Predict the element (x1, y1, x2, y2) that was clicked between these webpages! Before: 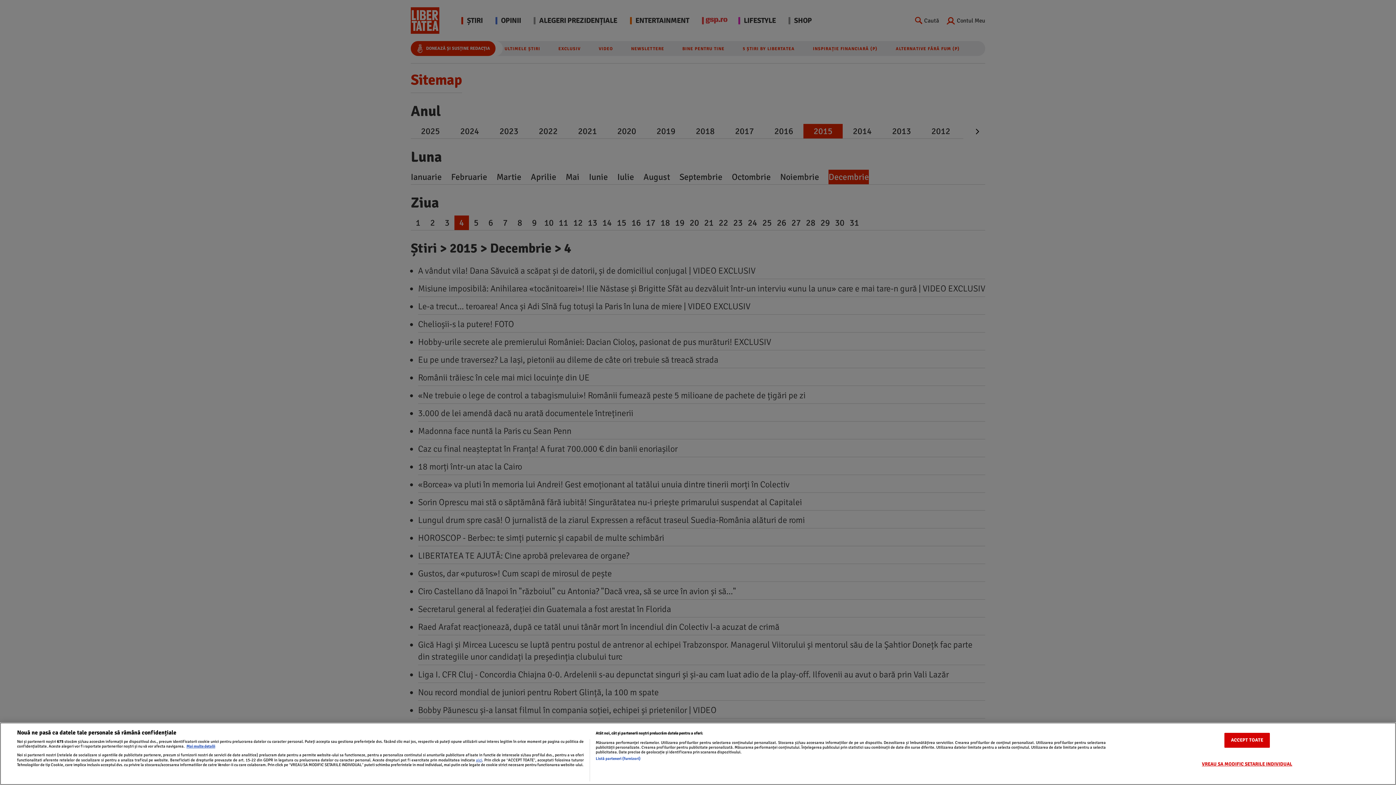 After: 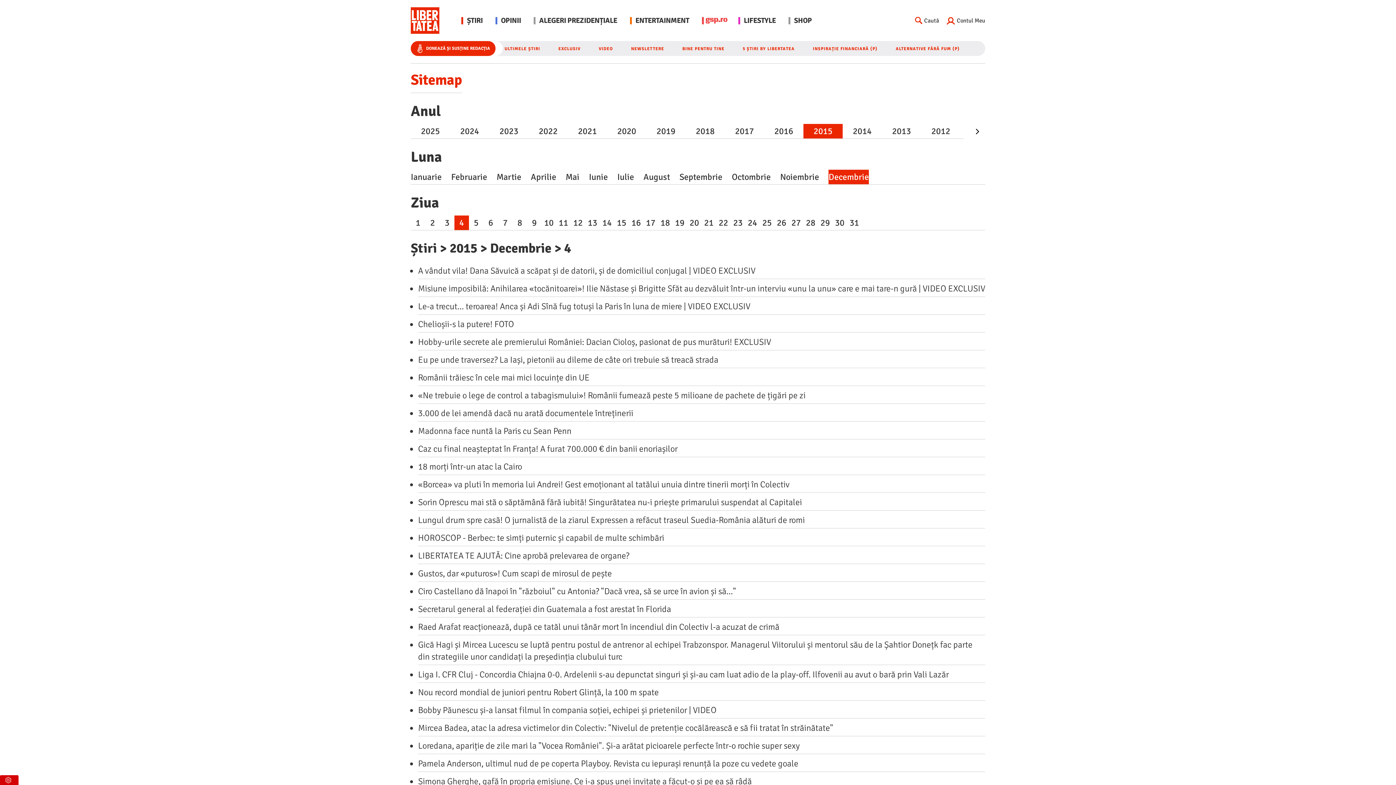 Action: label: ACCEPT TOATE bbox: (1224, 733, 1270, 748)